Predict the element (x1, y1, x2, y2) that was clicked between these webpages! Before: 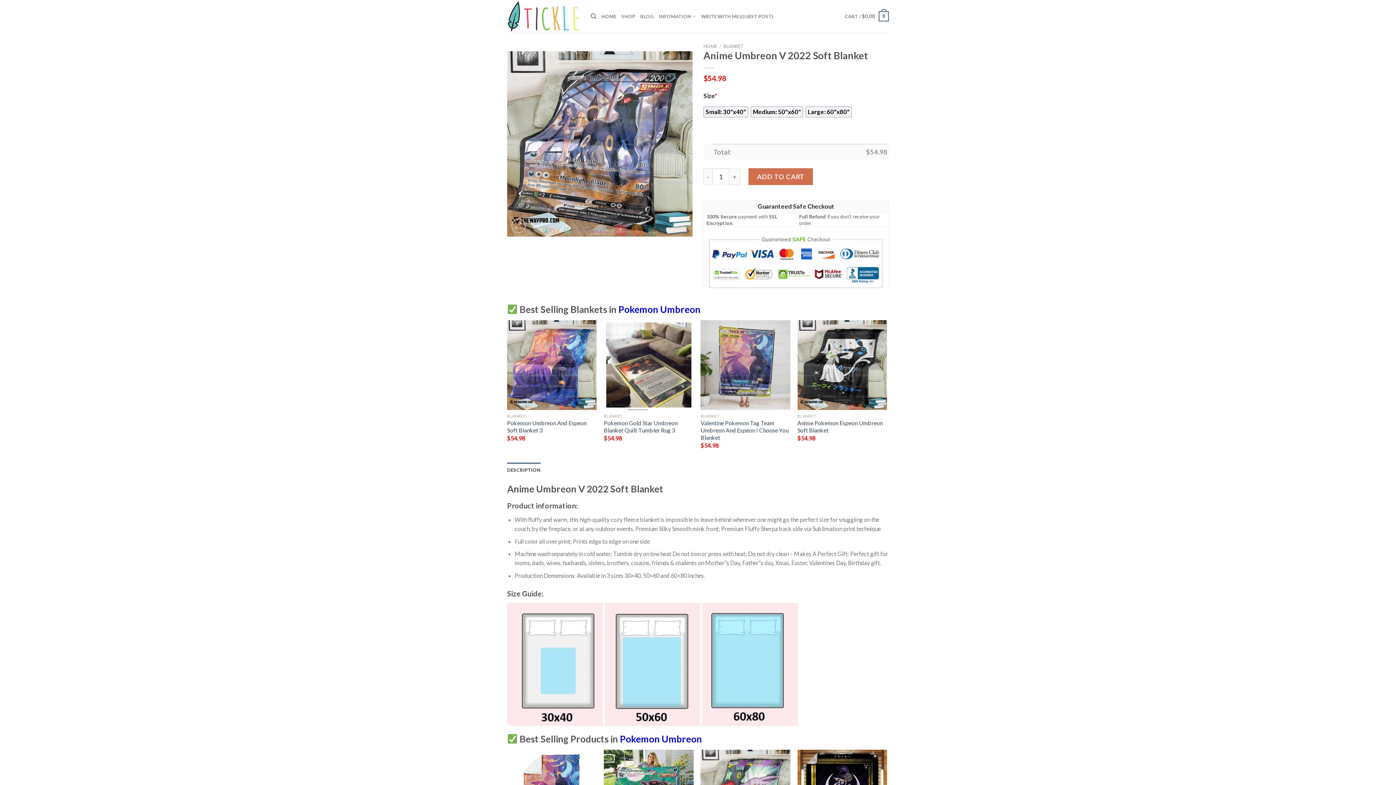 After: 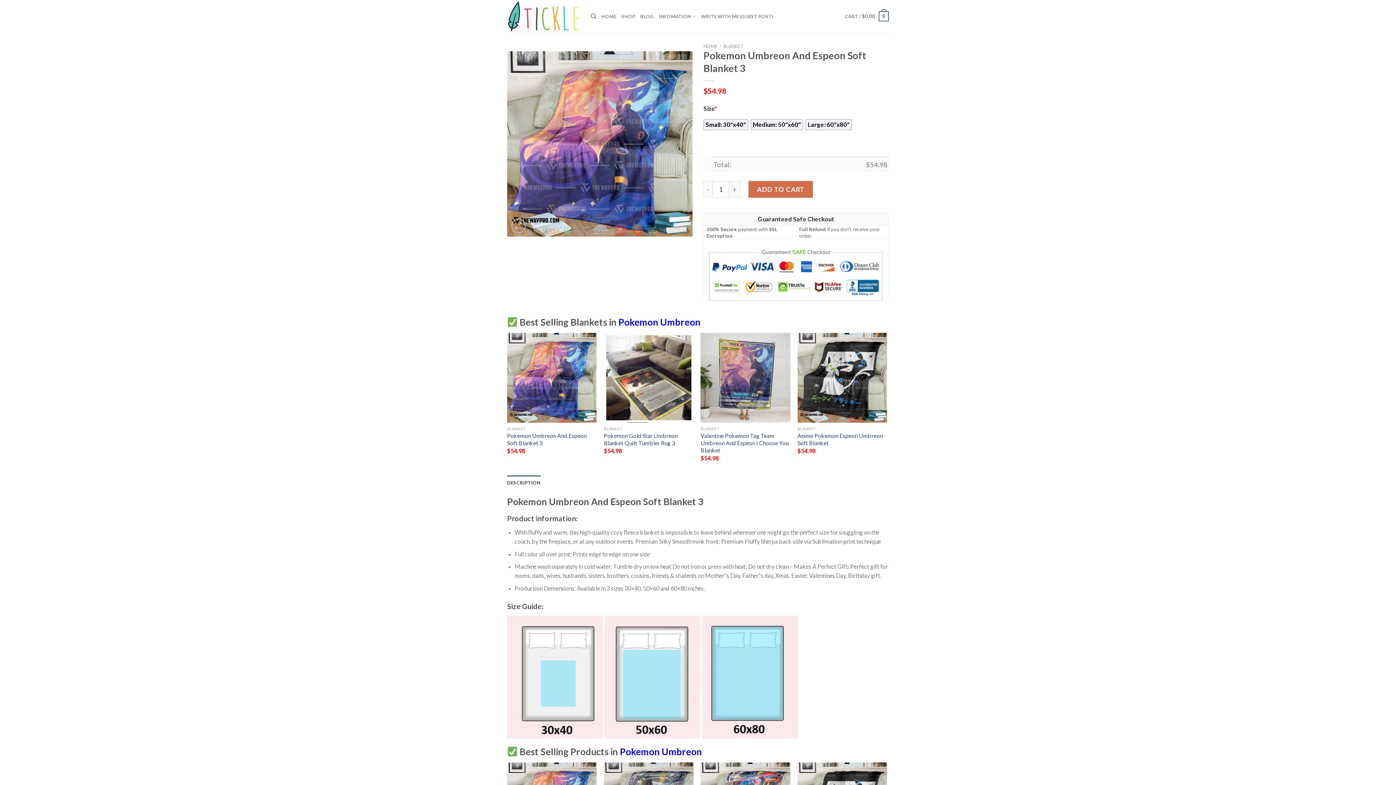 Action: bbox: (507, 320, 596, 410) label: Pokemon Umbreon And Espeon Soft Blanket 3